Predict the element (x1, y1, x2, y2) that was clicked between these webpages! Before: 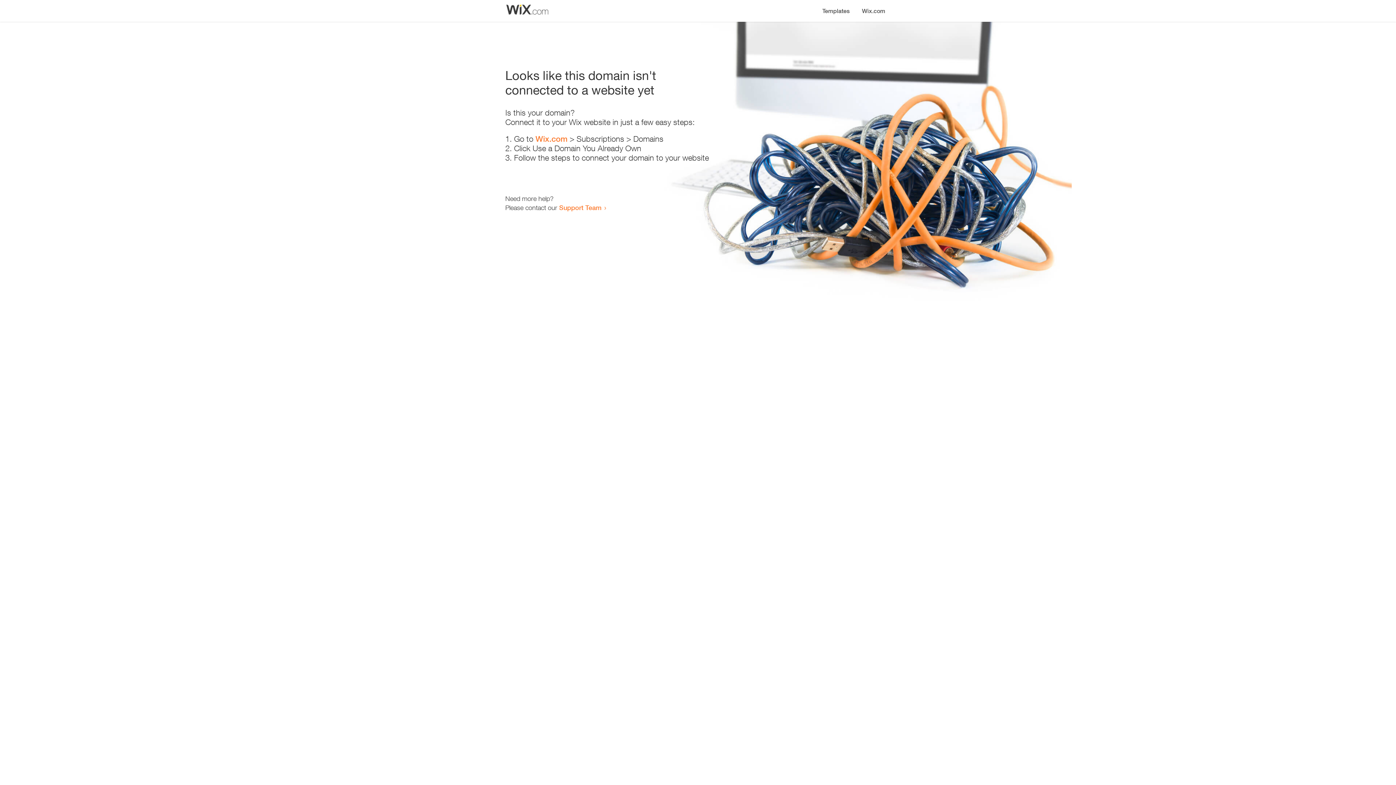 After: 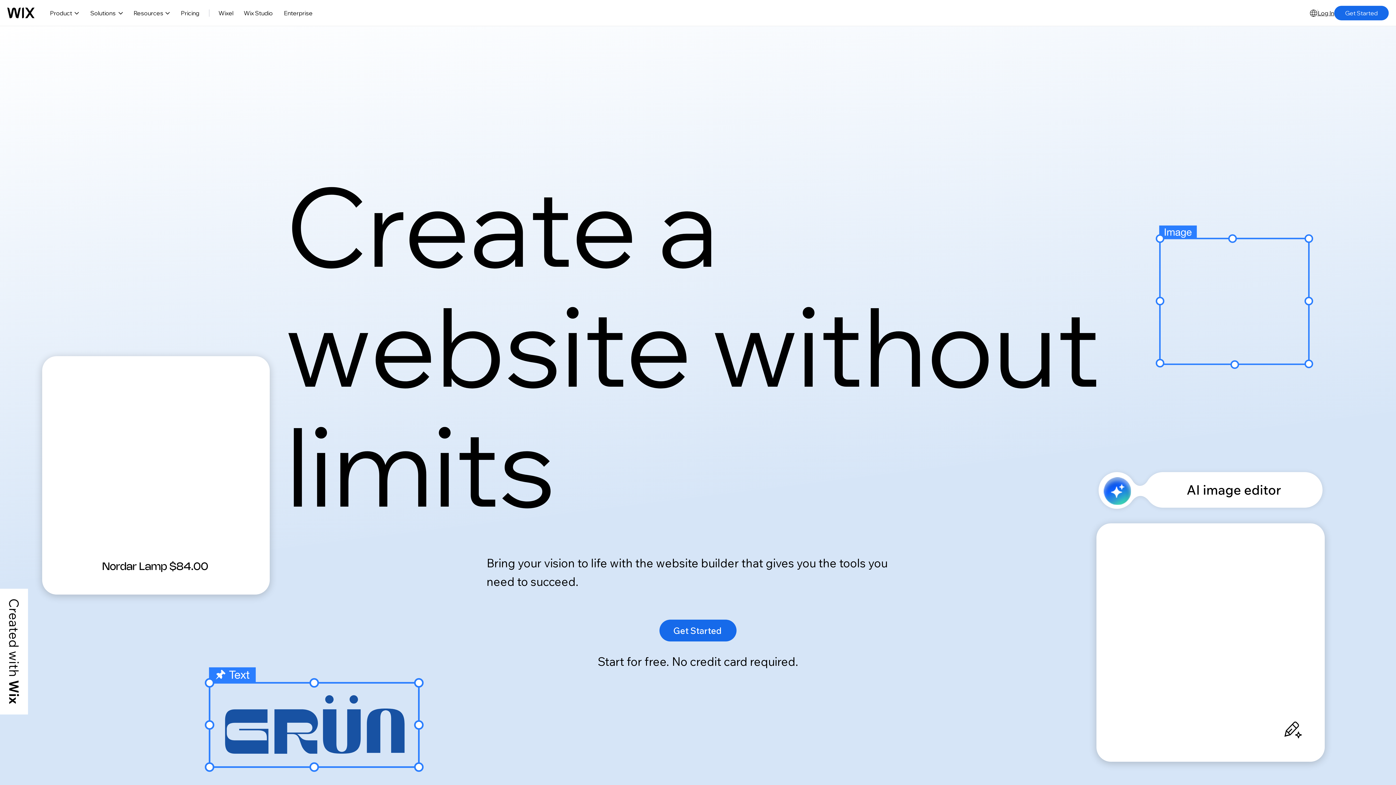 Action: bbox: (535, 134, 567, 143) label: Wix.com